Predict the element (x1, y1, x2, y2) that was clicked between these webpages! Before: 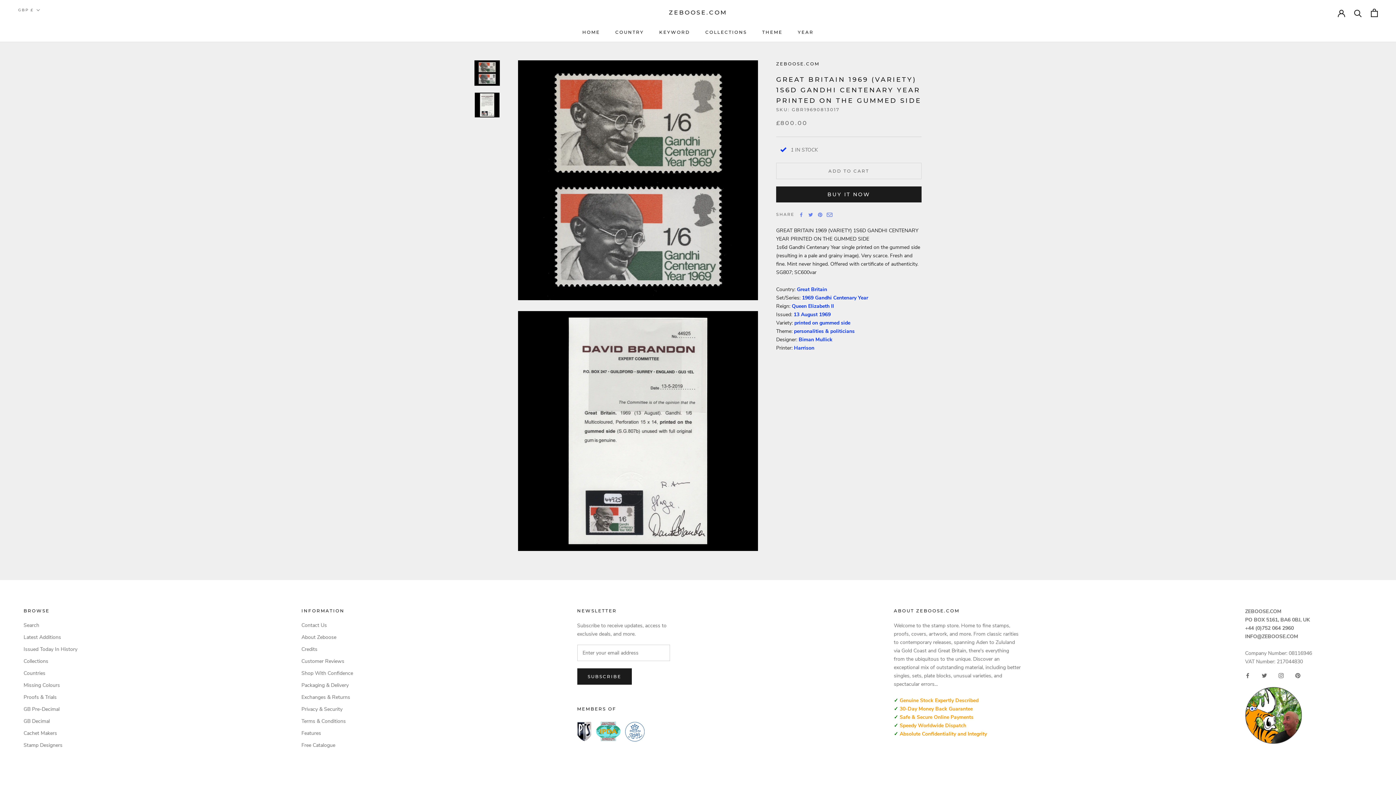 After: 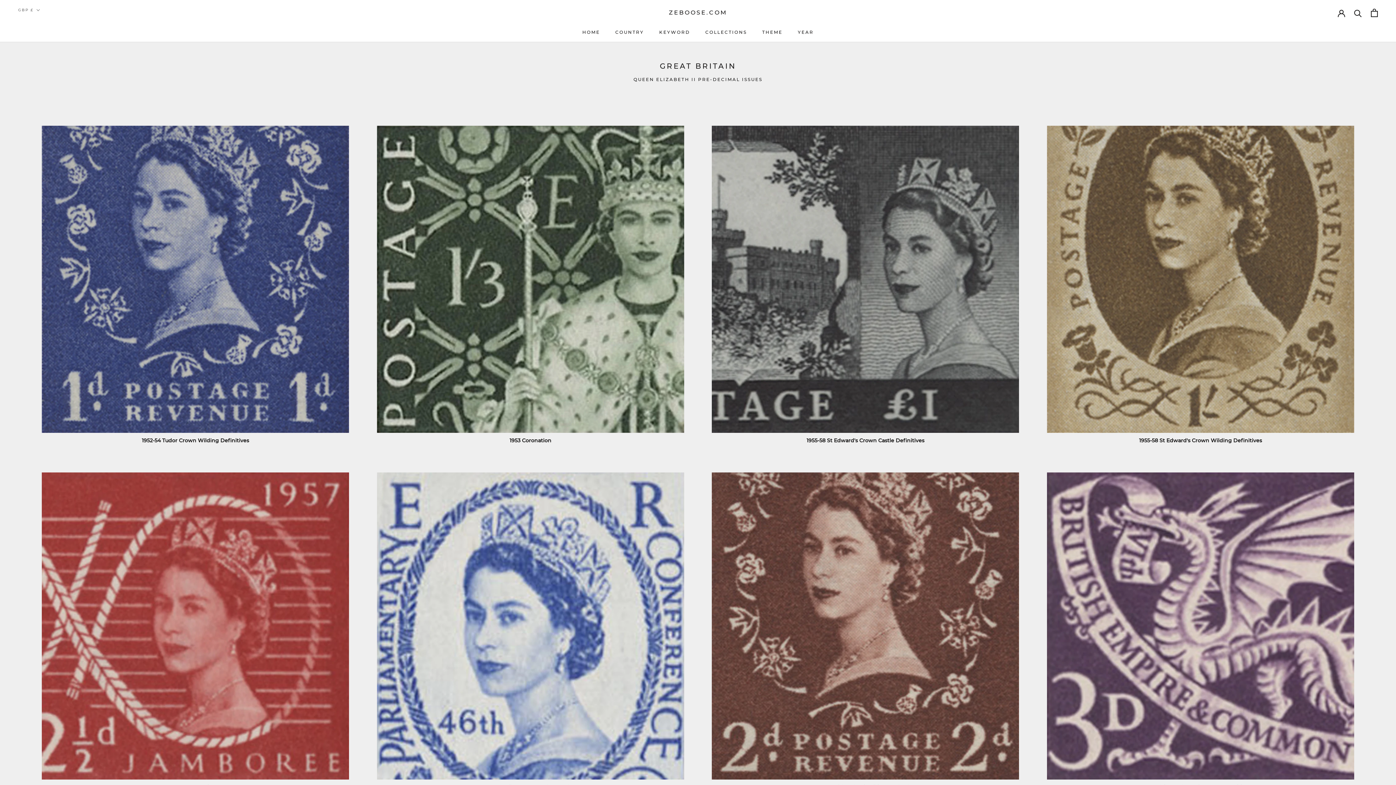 Action: label: GB Pre-Decimal bbox: (23, 705, 77, 713)